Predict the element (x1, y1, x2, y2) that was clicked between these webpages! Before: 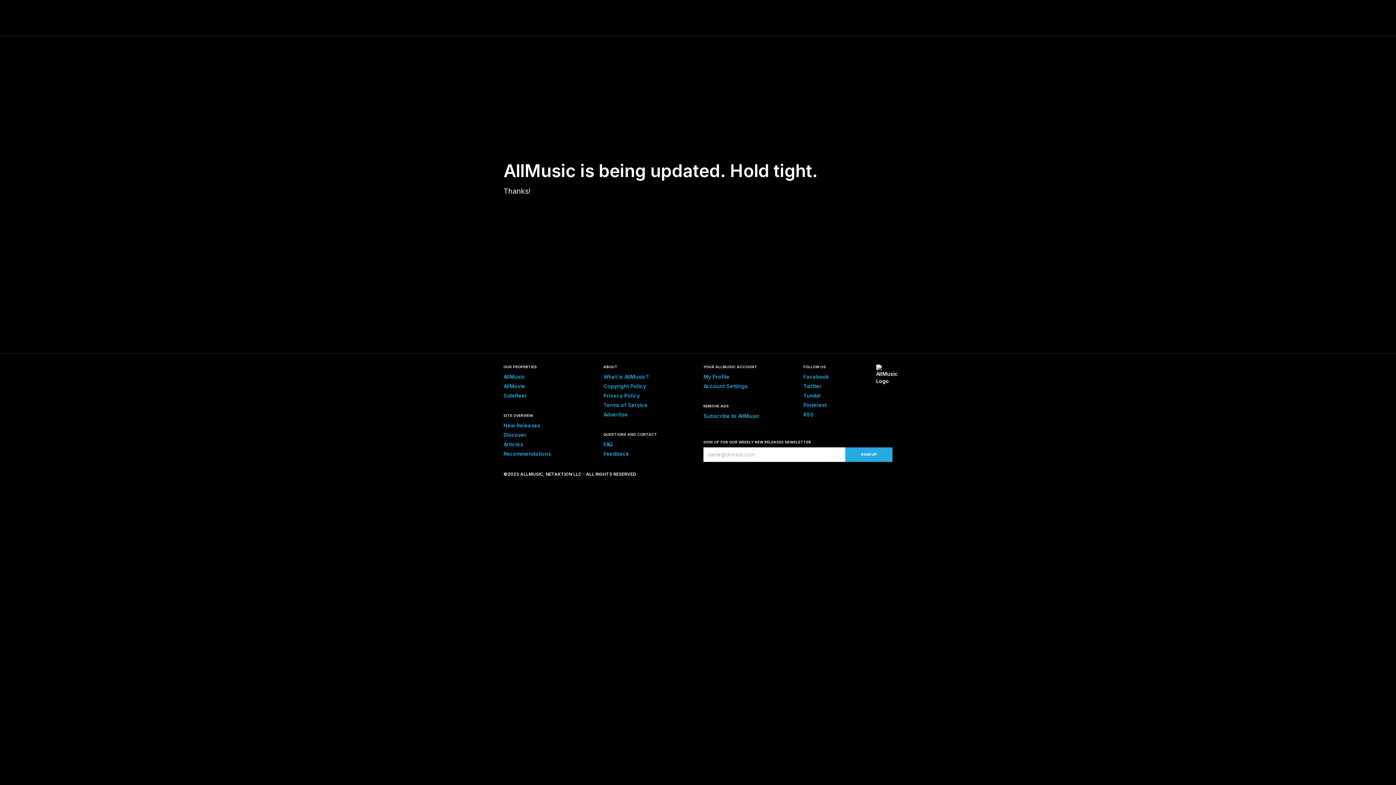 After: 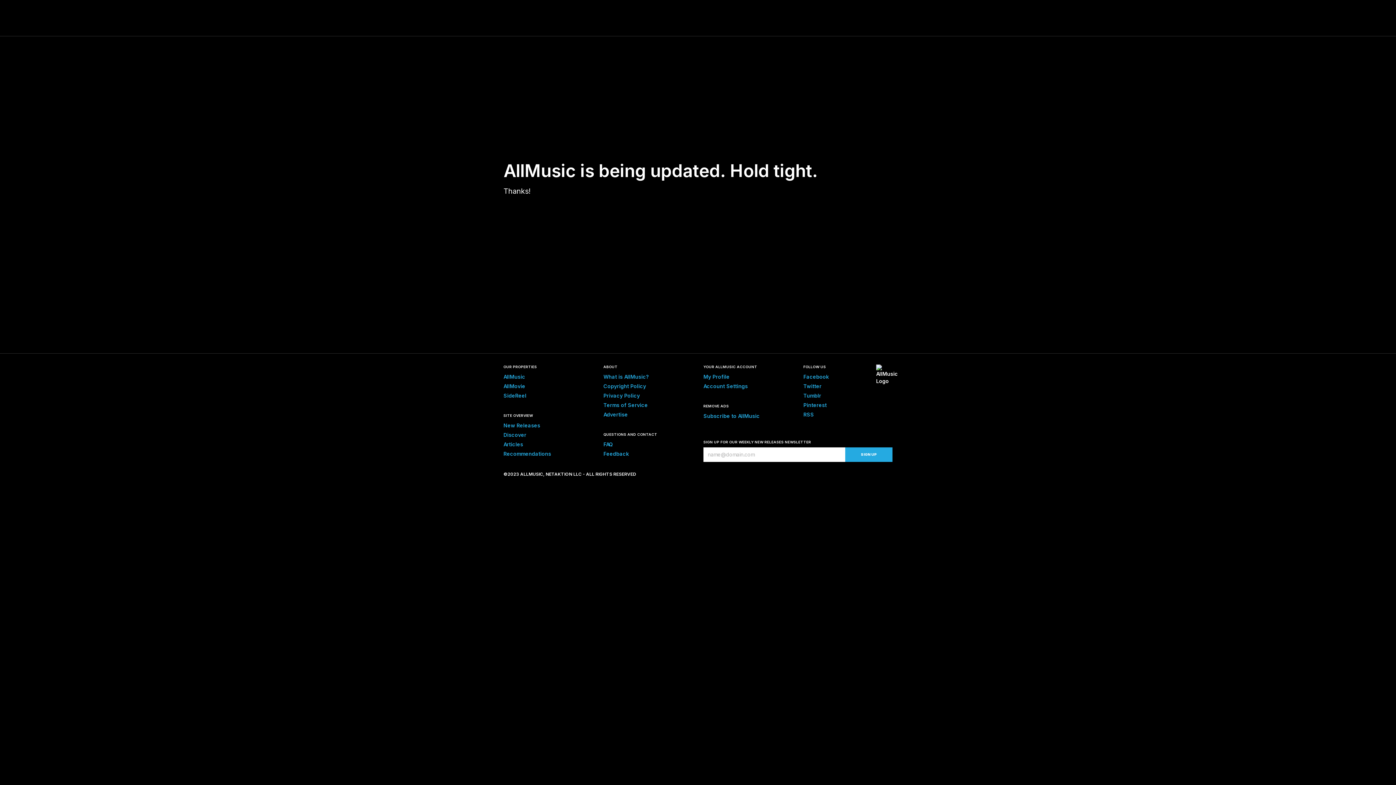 Action: bbox: (503, 450, 551, 457) label: Recommendations